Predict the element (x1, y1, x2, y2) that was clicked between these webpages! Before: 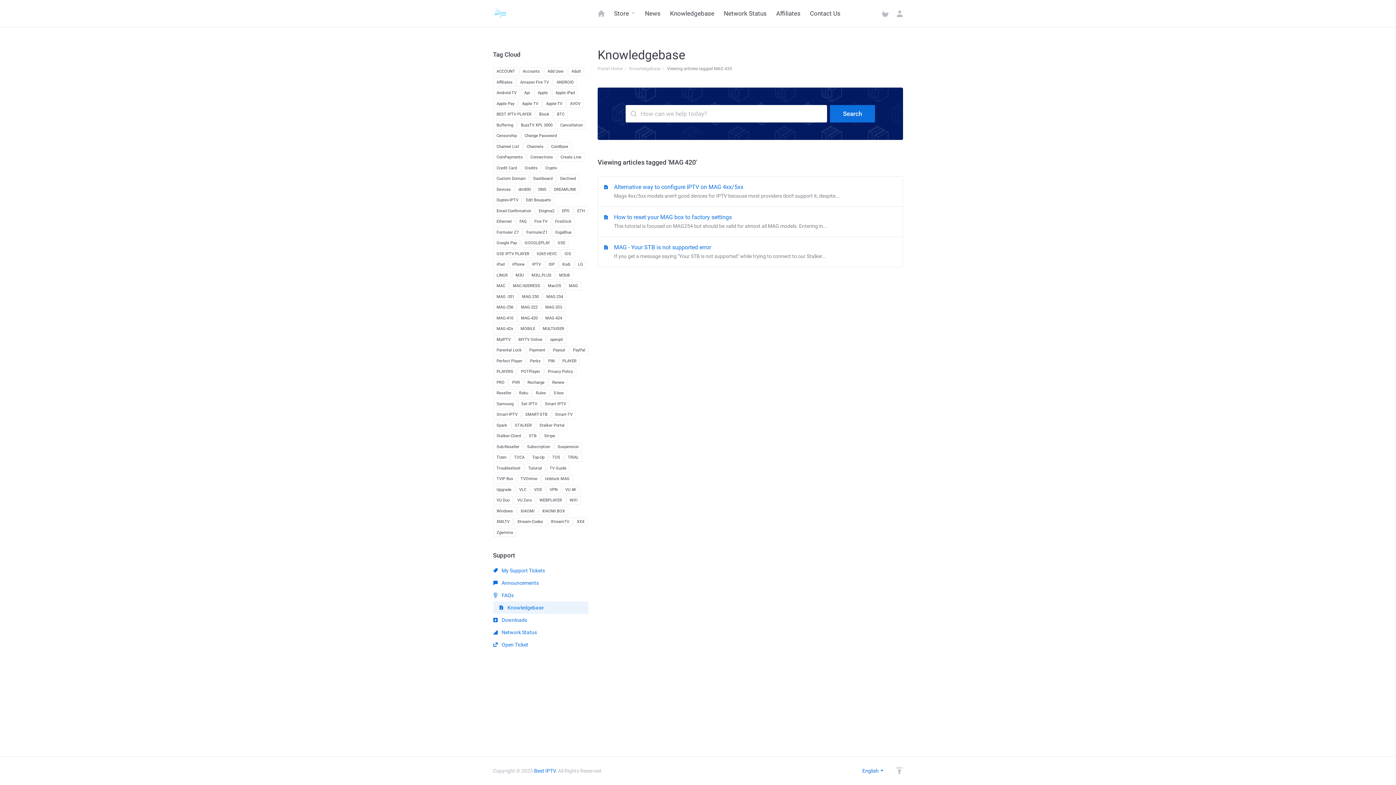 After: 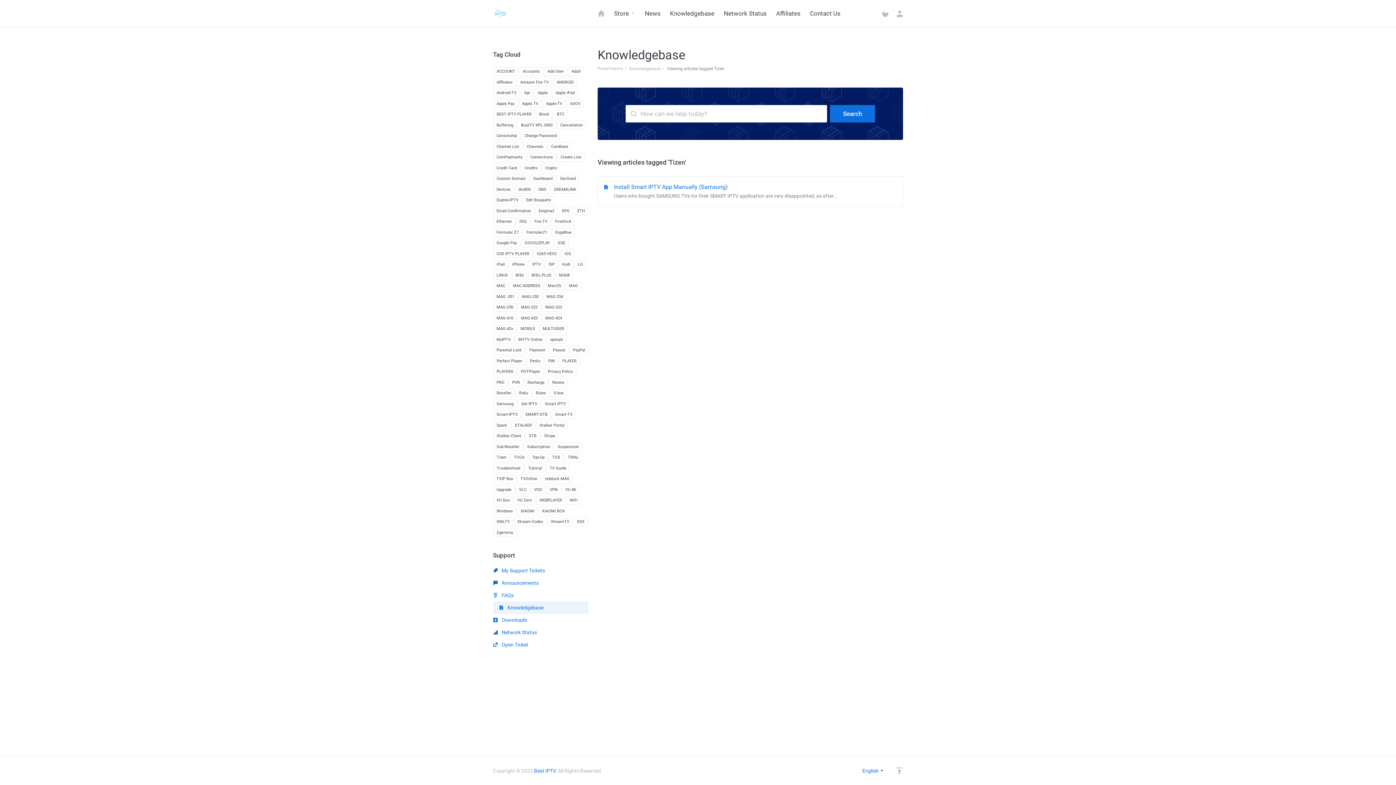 Action: label: Tizen bbox: (493, 453, 509, 462)